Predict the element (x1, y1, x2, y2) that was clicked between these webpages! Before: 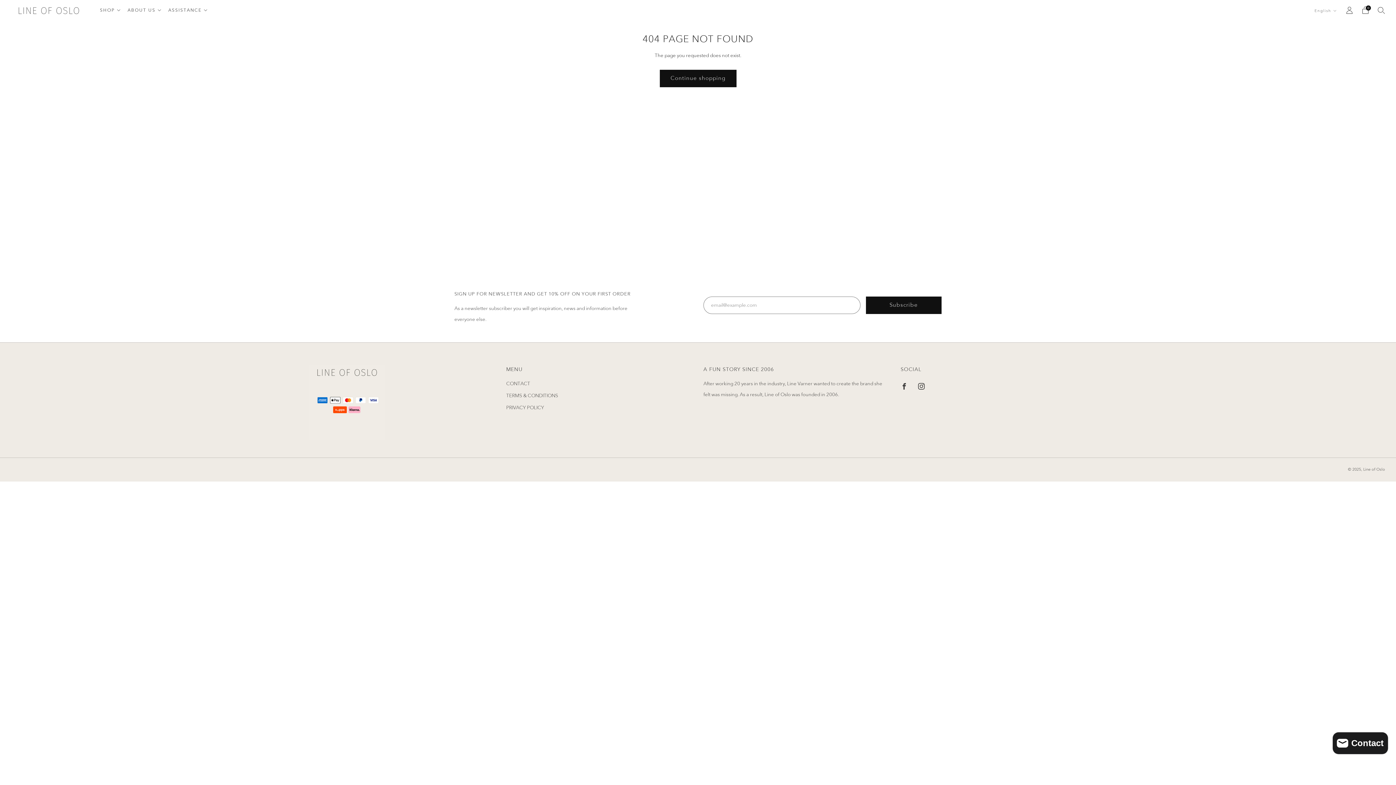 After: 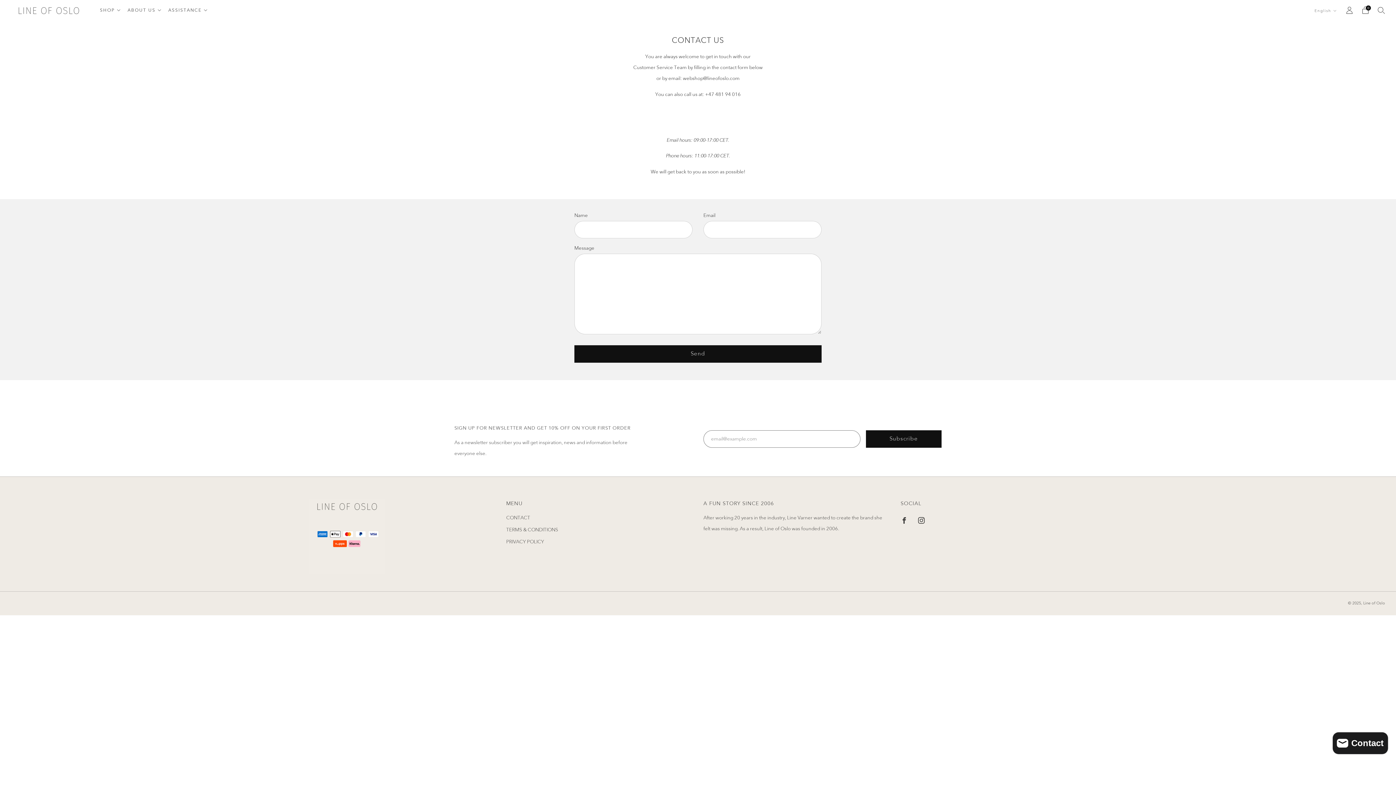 Action: bbox: (506, 381, 530, 387) label: CONTACT